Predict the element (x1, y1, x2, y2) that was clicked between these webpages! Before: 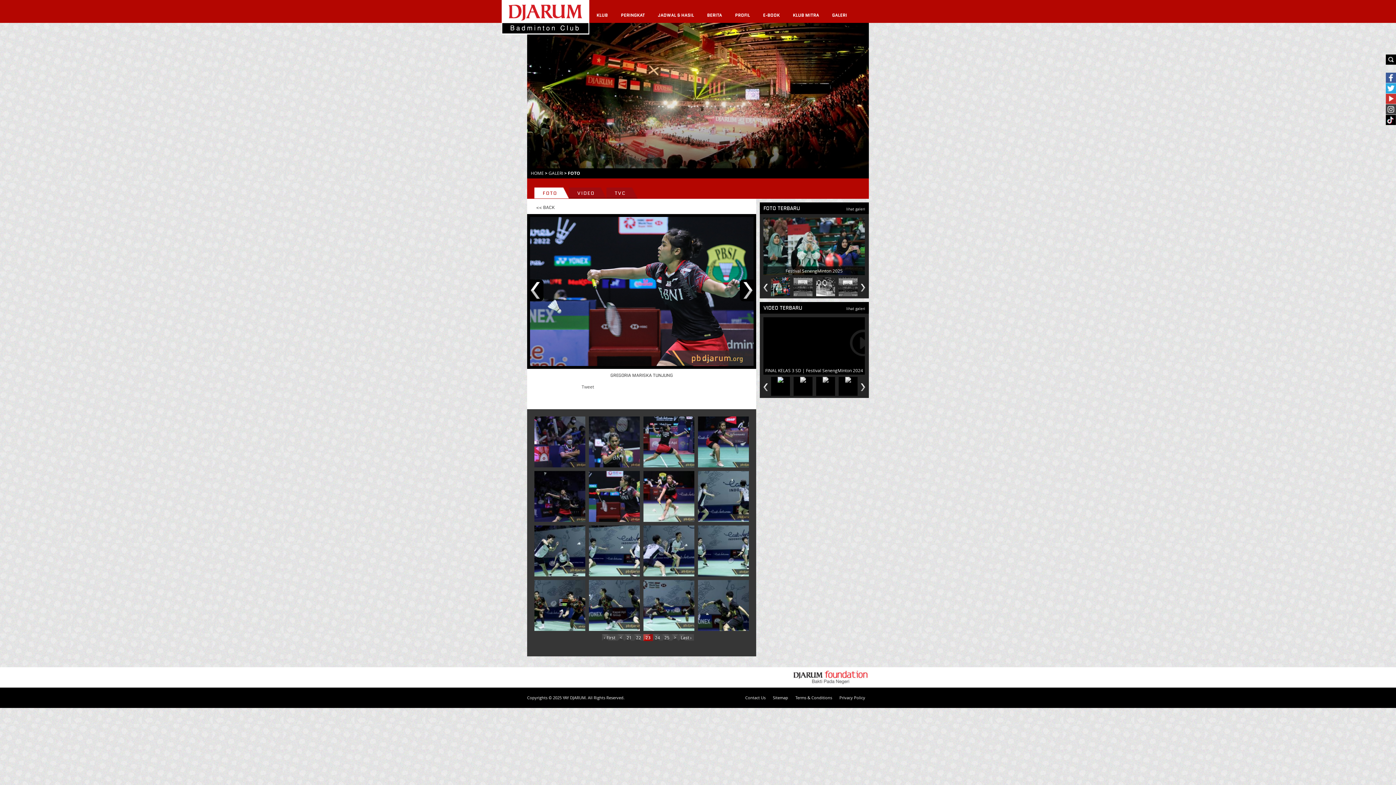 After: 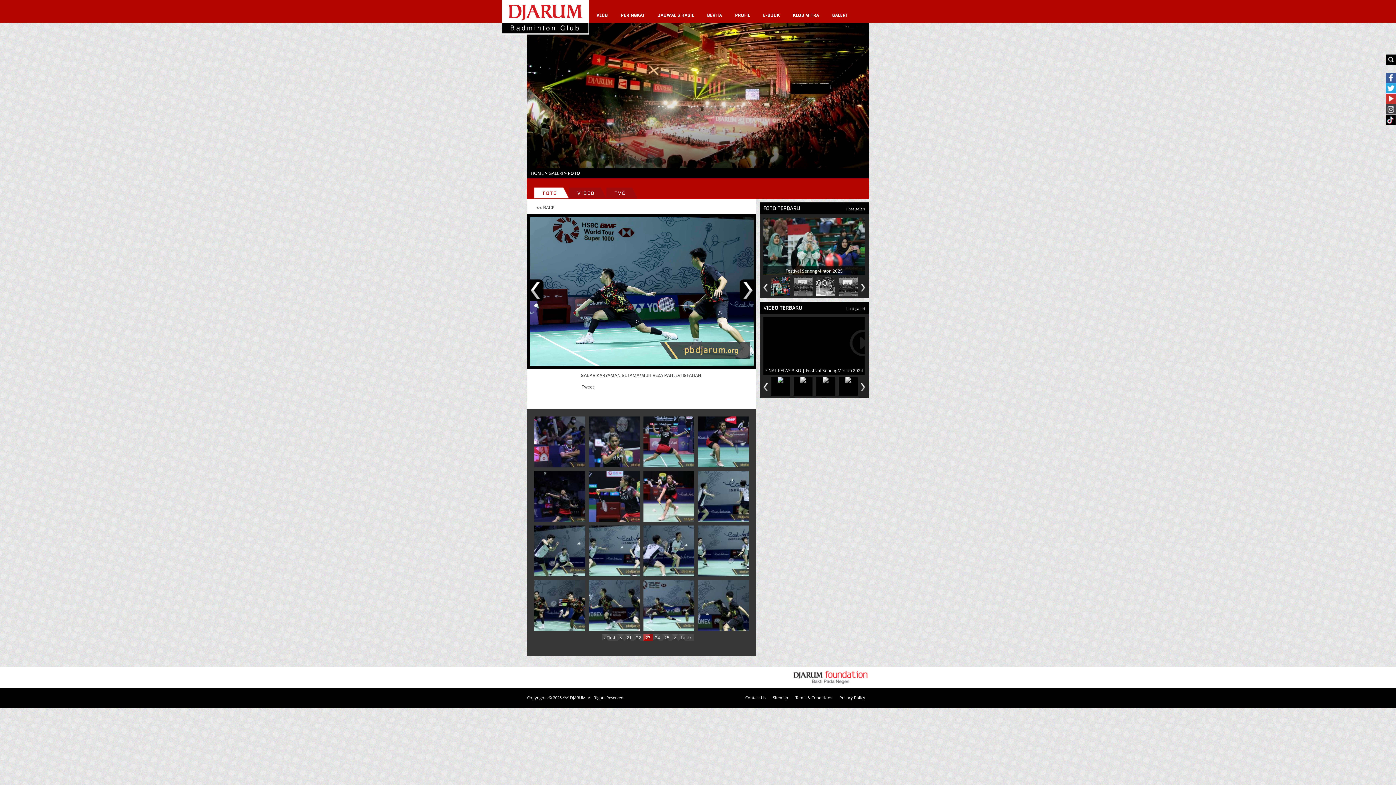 Action: label: SABAR KARYAMAN GUTAMA/MOH REZA PAHLEVI ISFAHANI


lihat detil bbox: (643, 580, 694, 631)